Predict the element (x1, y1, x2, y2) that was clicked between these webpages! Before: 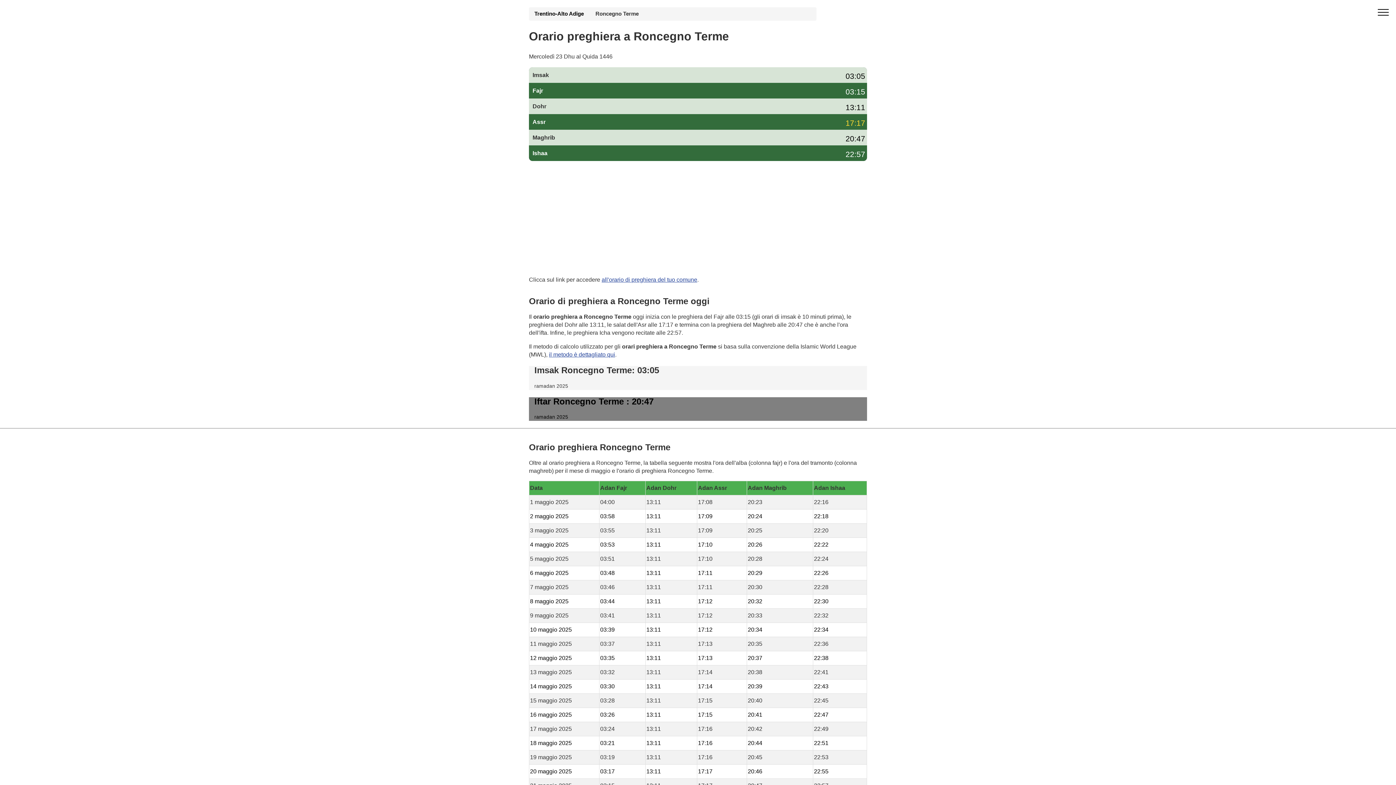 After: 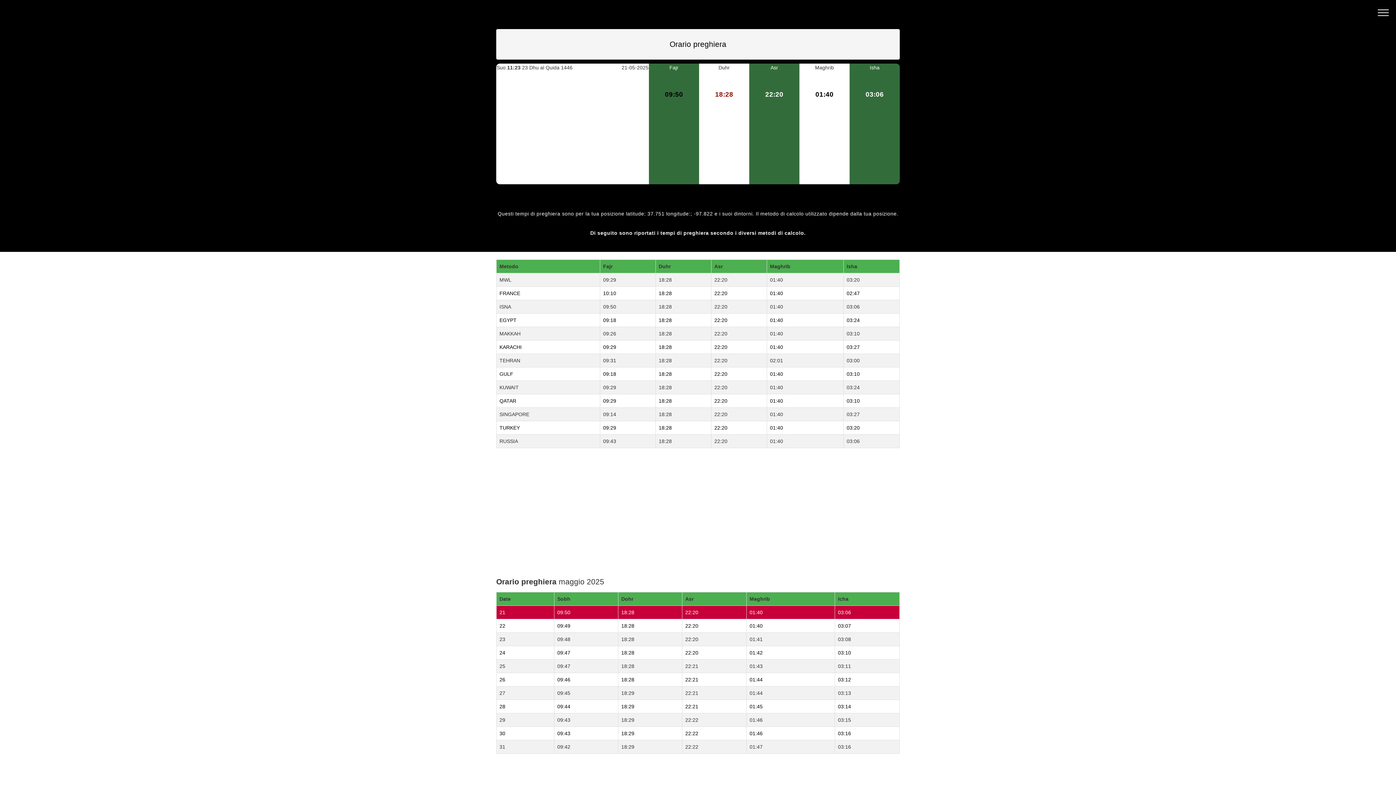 Action: label: all'orario di preghiera del tuo comune bbox: (601, 276, 697, 282)